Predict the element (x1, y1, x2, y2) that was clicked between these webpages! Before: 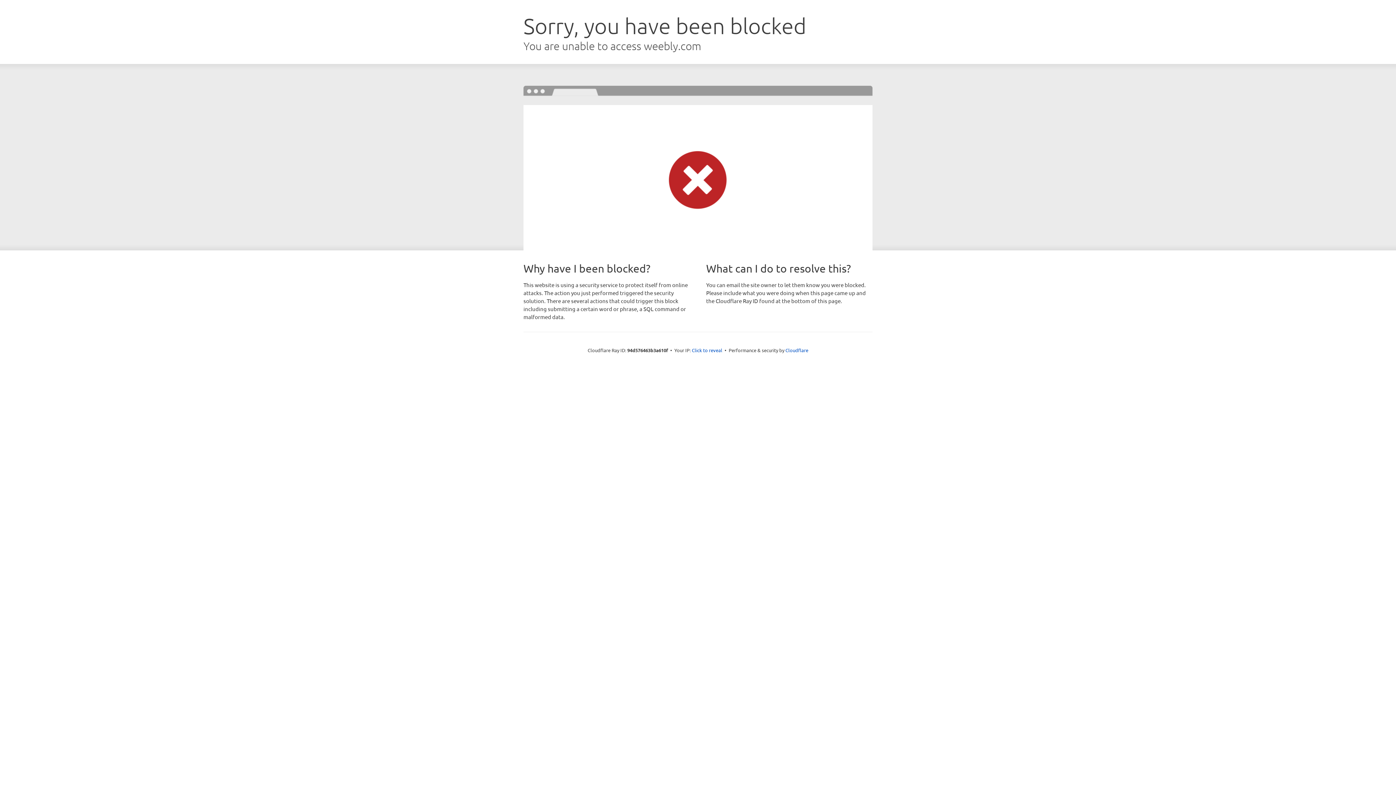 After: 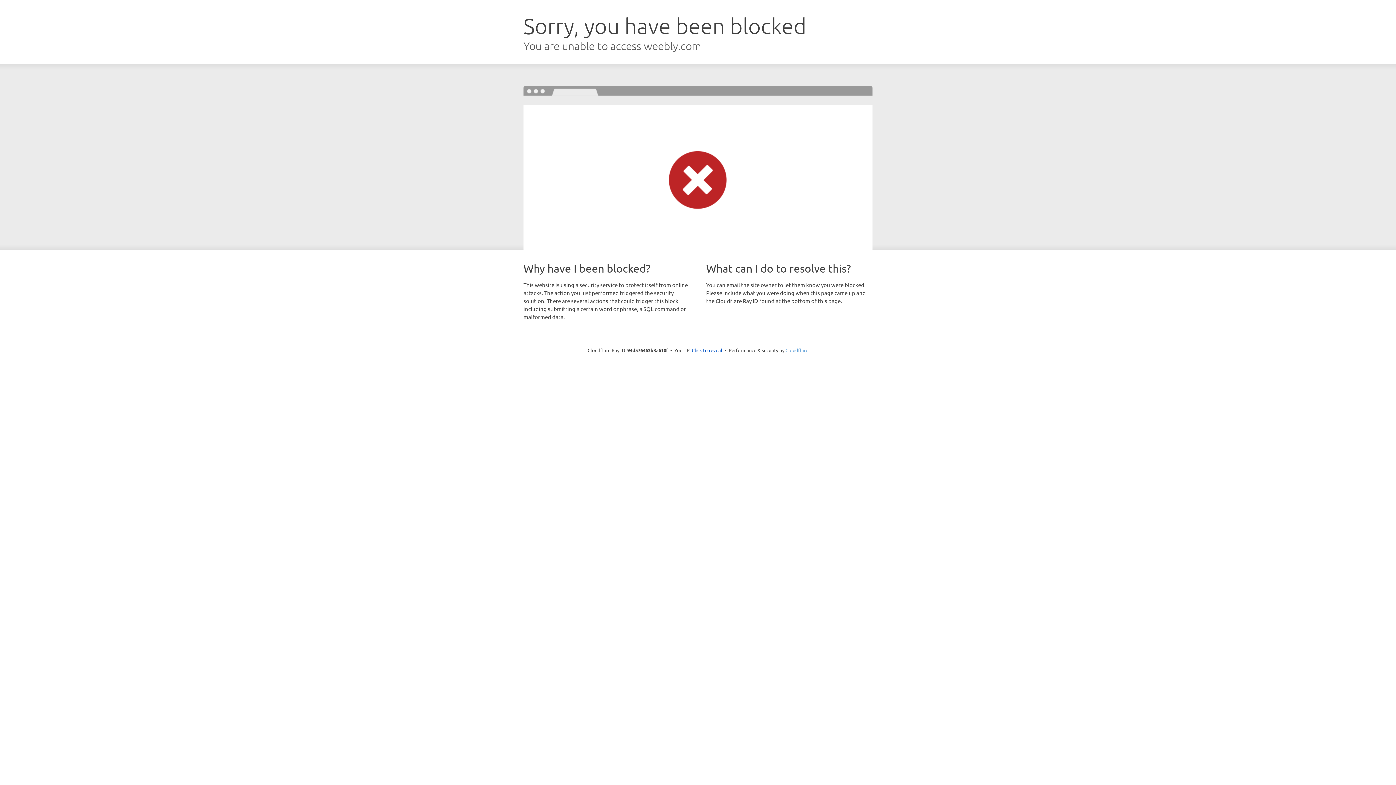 Action: bbox: (785, 347, 808, 353) label: Cloudflare